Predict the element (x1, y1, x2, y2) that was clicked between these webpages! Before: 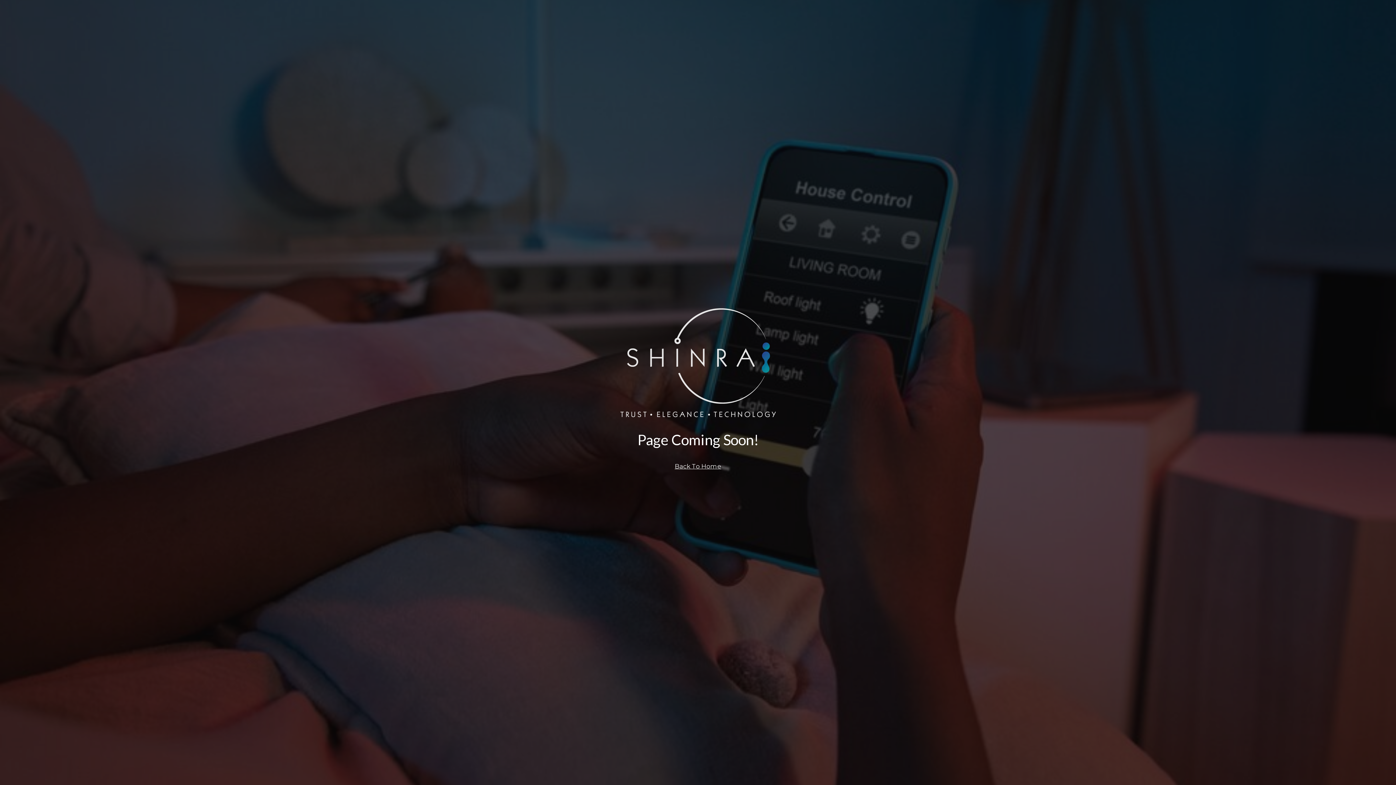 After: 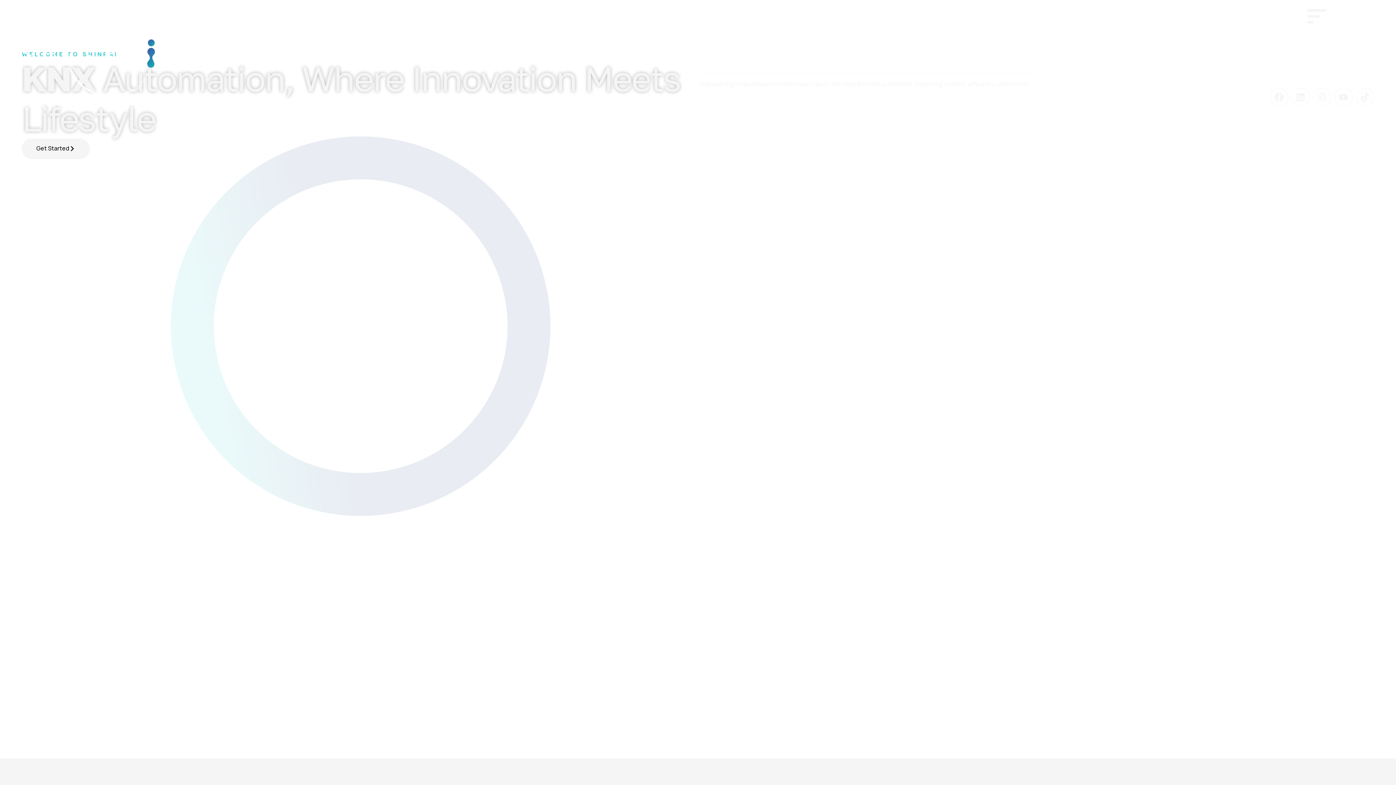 Action: bbox: (674, 462, 721, 470) label: Back To Home